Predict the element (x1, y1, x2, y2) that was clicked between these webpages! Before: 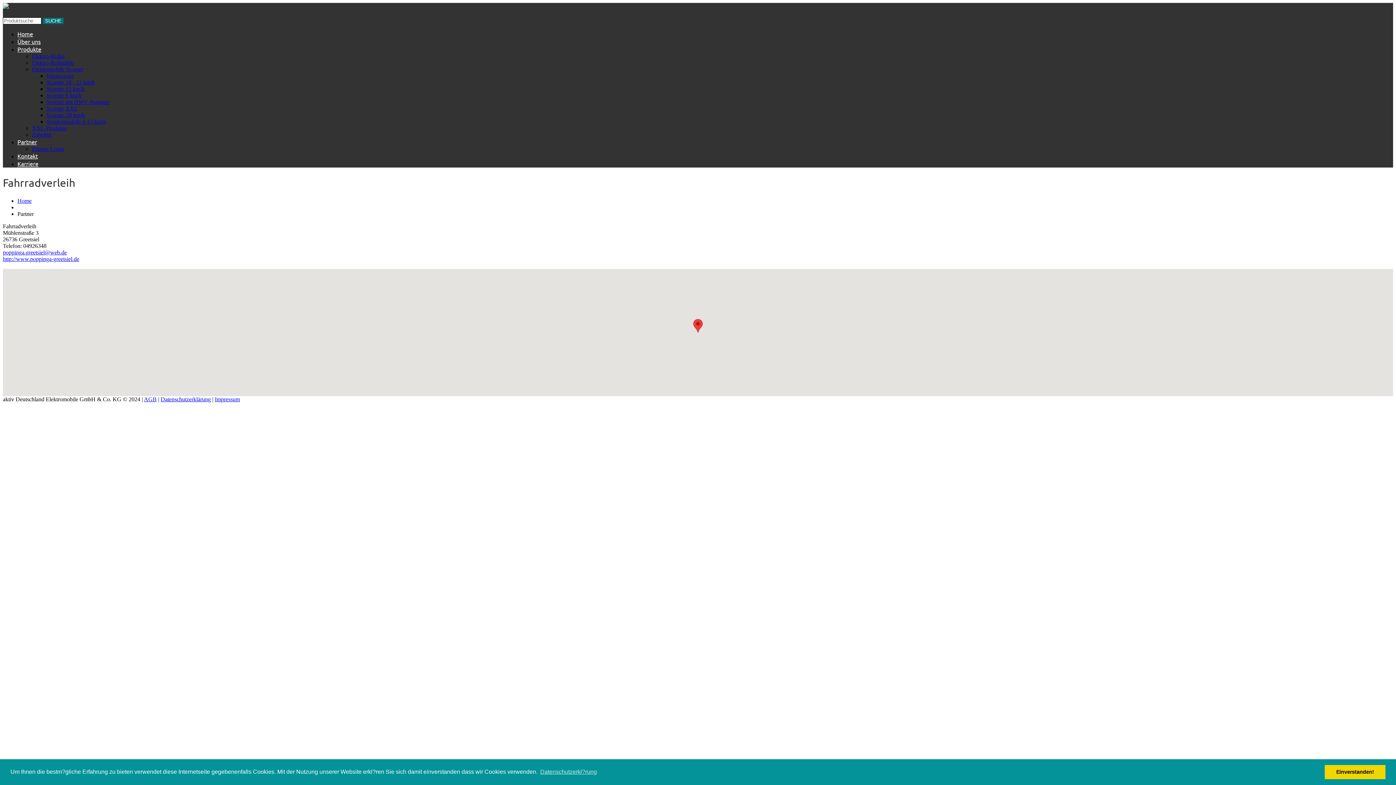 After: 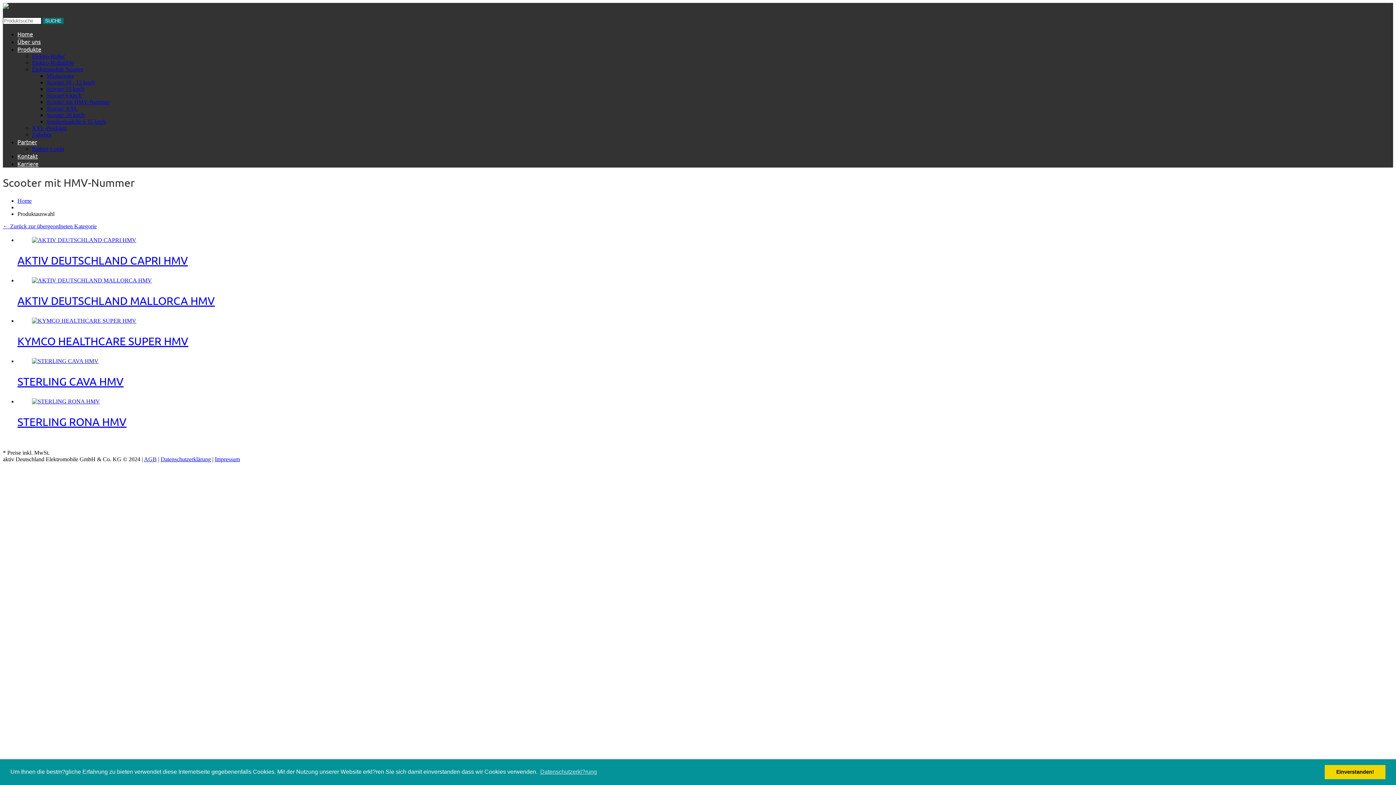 Action: bbox: (46, 98, 109, 105) label: Scooter mit HMV-Nummer